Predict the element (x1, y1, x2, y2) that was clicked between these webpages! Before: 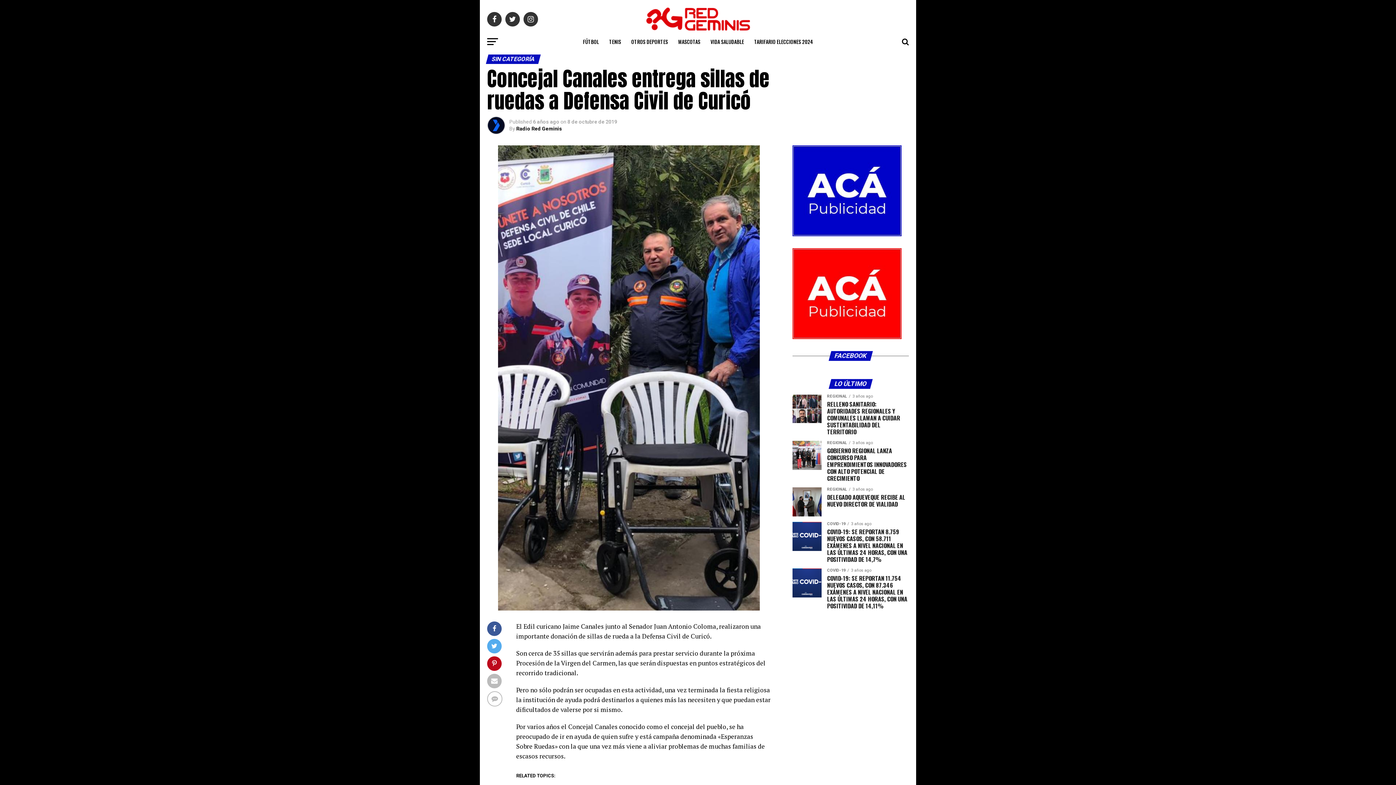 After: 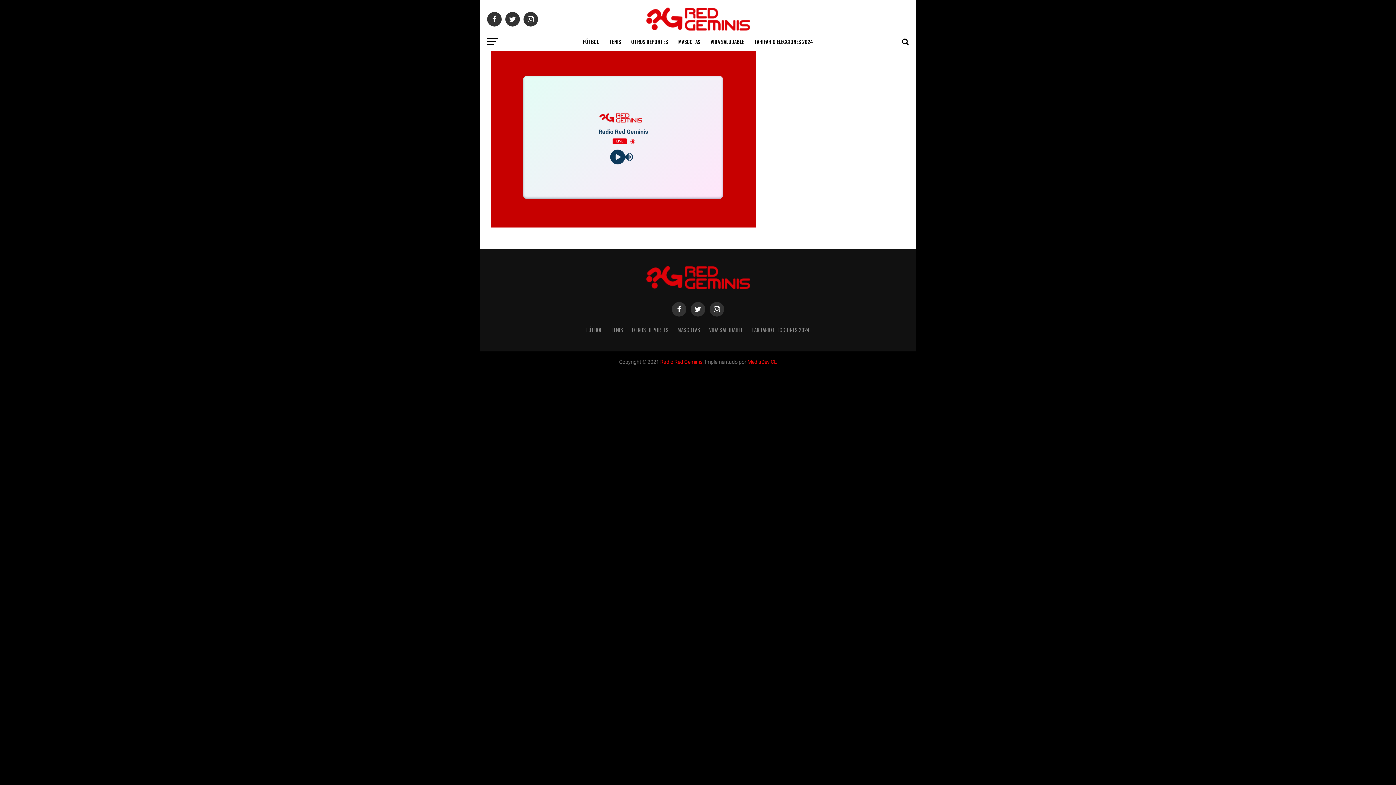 Action: bbox: (646, 27, 750, 34)